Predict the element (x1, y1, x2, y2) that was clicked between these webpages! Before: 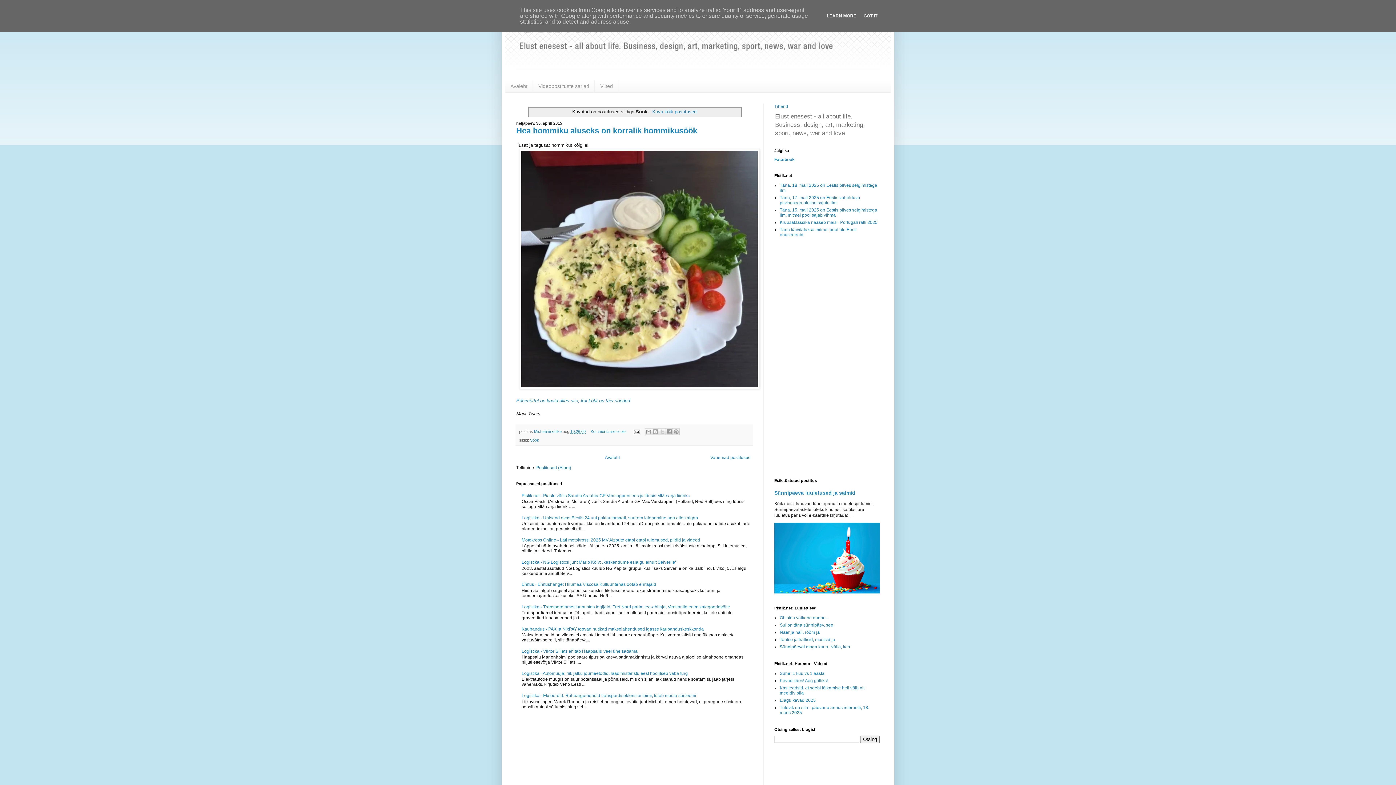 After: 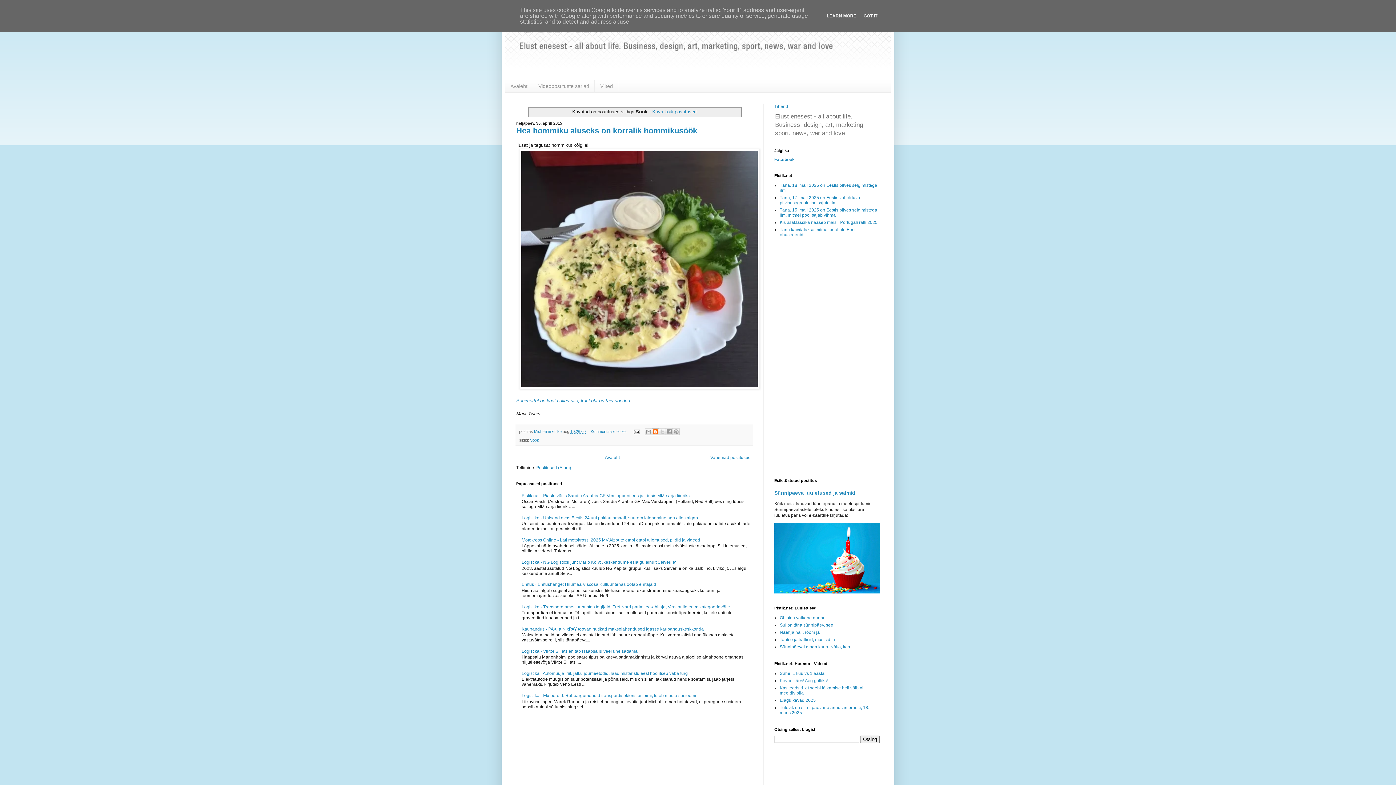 Action: label: BlogThis! bbox: (651, 428, 659, 435)